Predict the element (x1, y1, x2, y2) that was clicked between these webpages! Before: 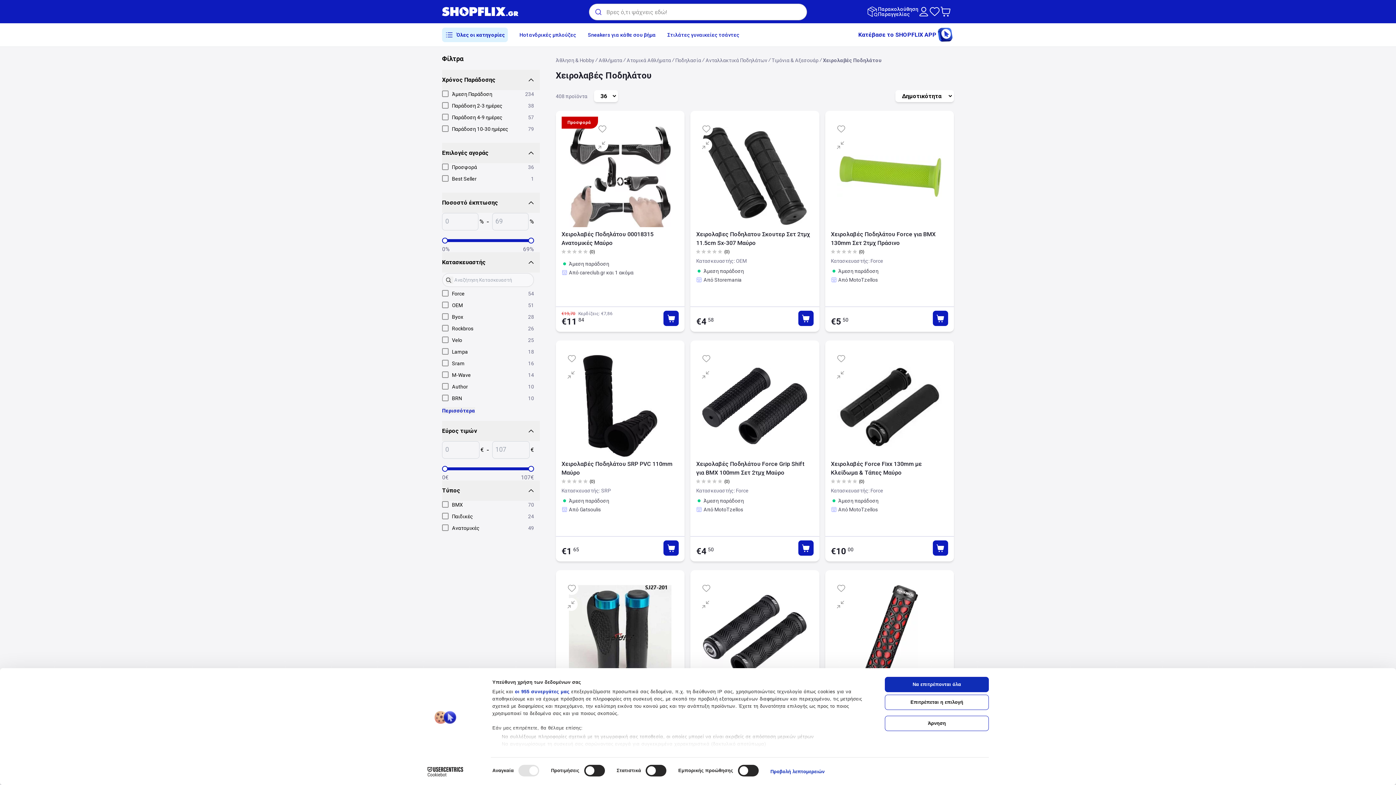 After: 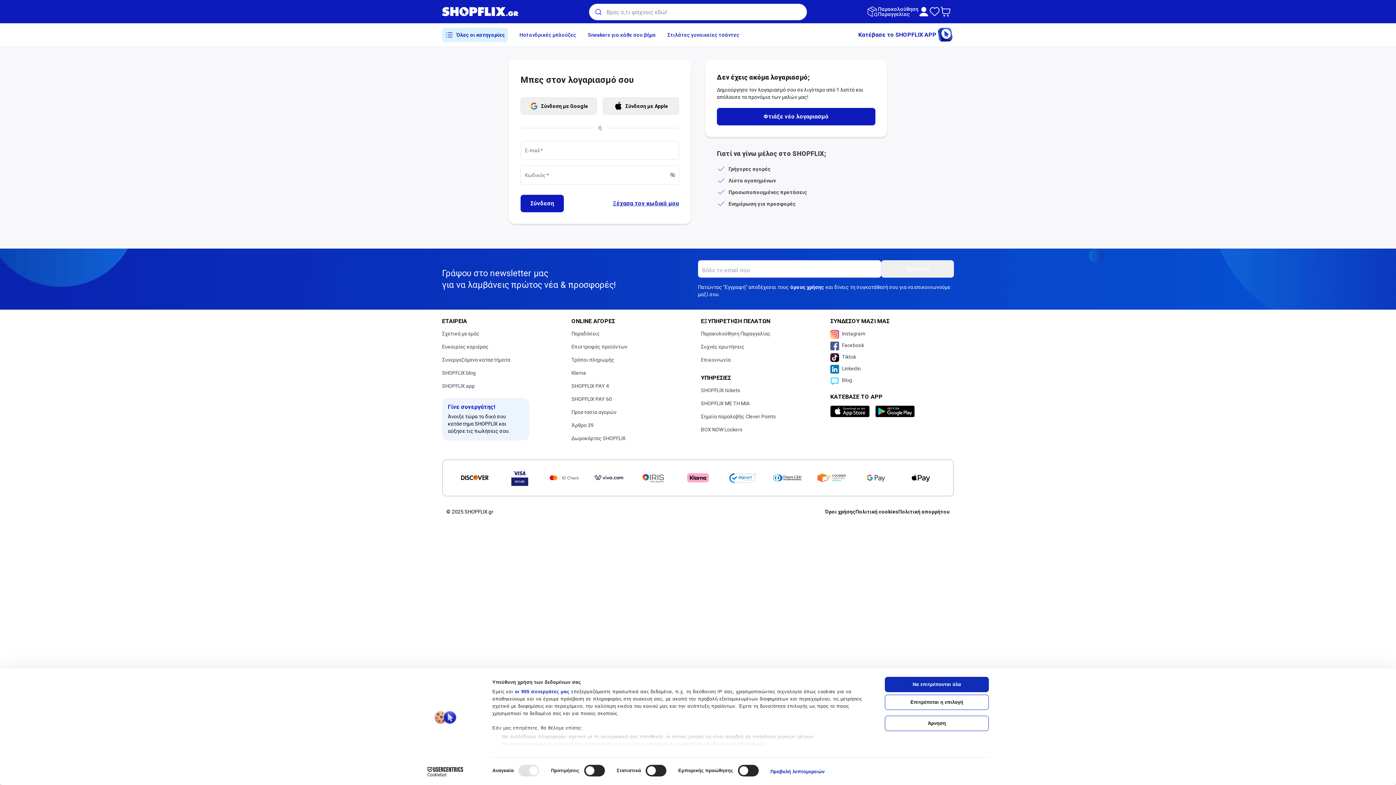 Action: bbox: (918, 6, 929, 17) label: my-account